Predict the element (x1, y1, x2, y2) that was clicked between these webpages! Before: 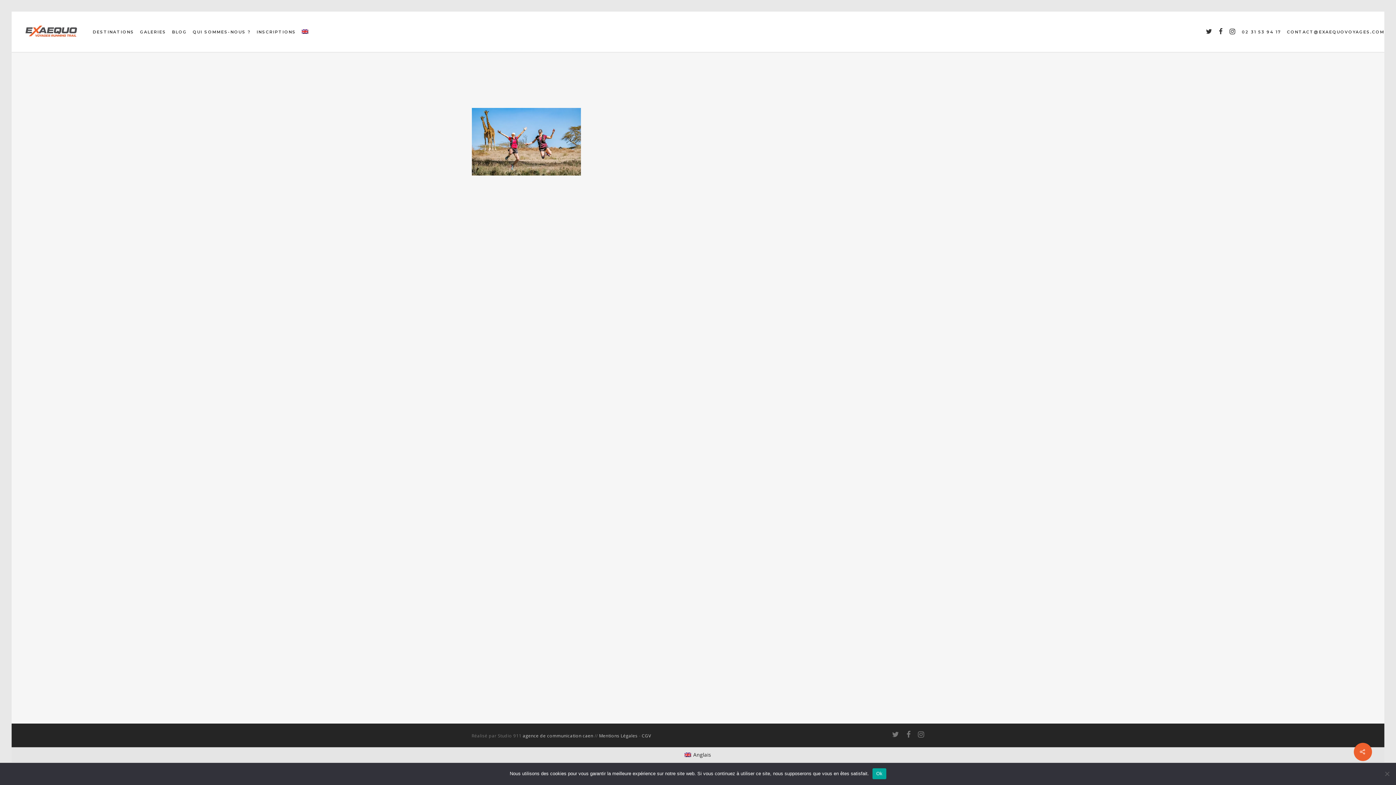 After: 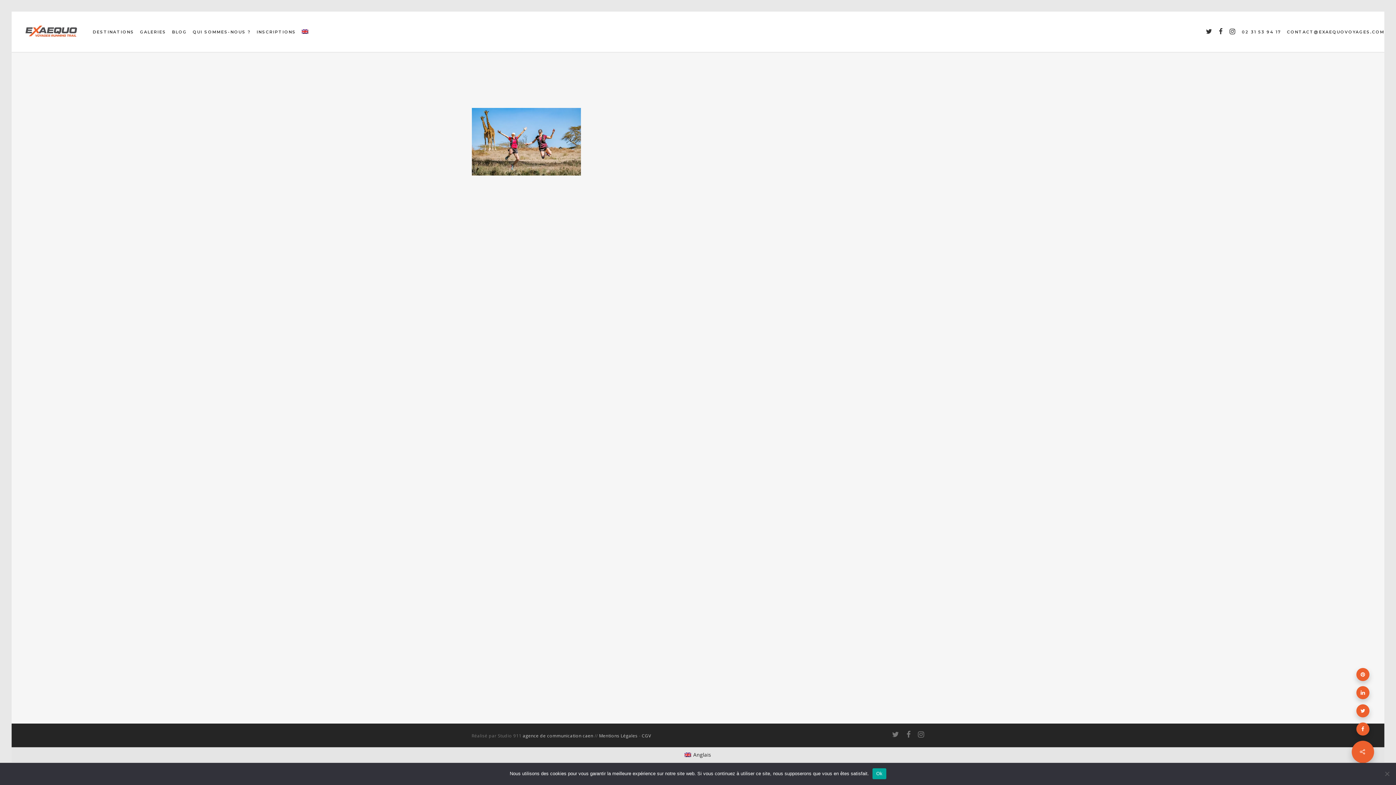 Action: bbox: (1354, 743, 1372, 761)